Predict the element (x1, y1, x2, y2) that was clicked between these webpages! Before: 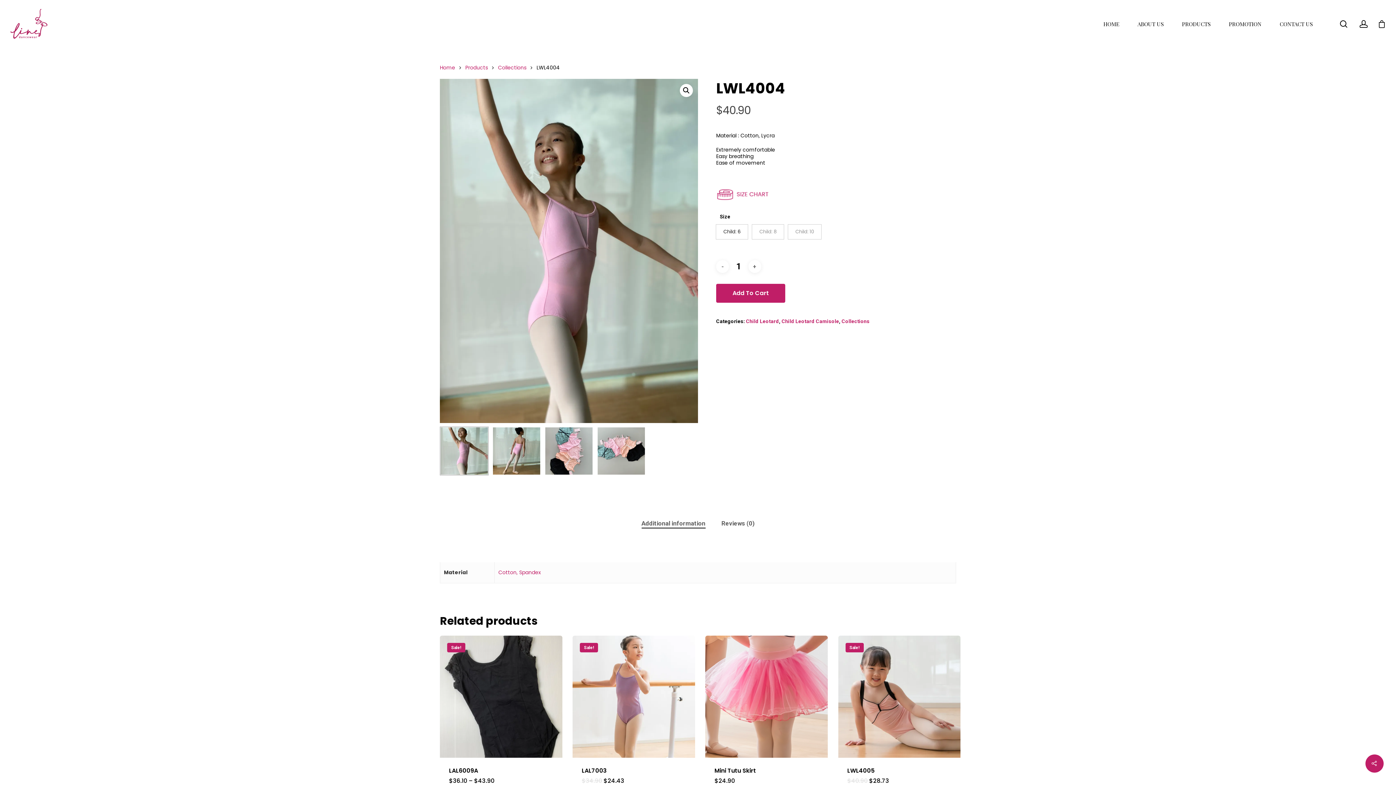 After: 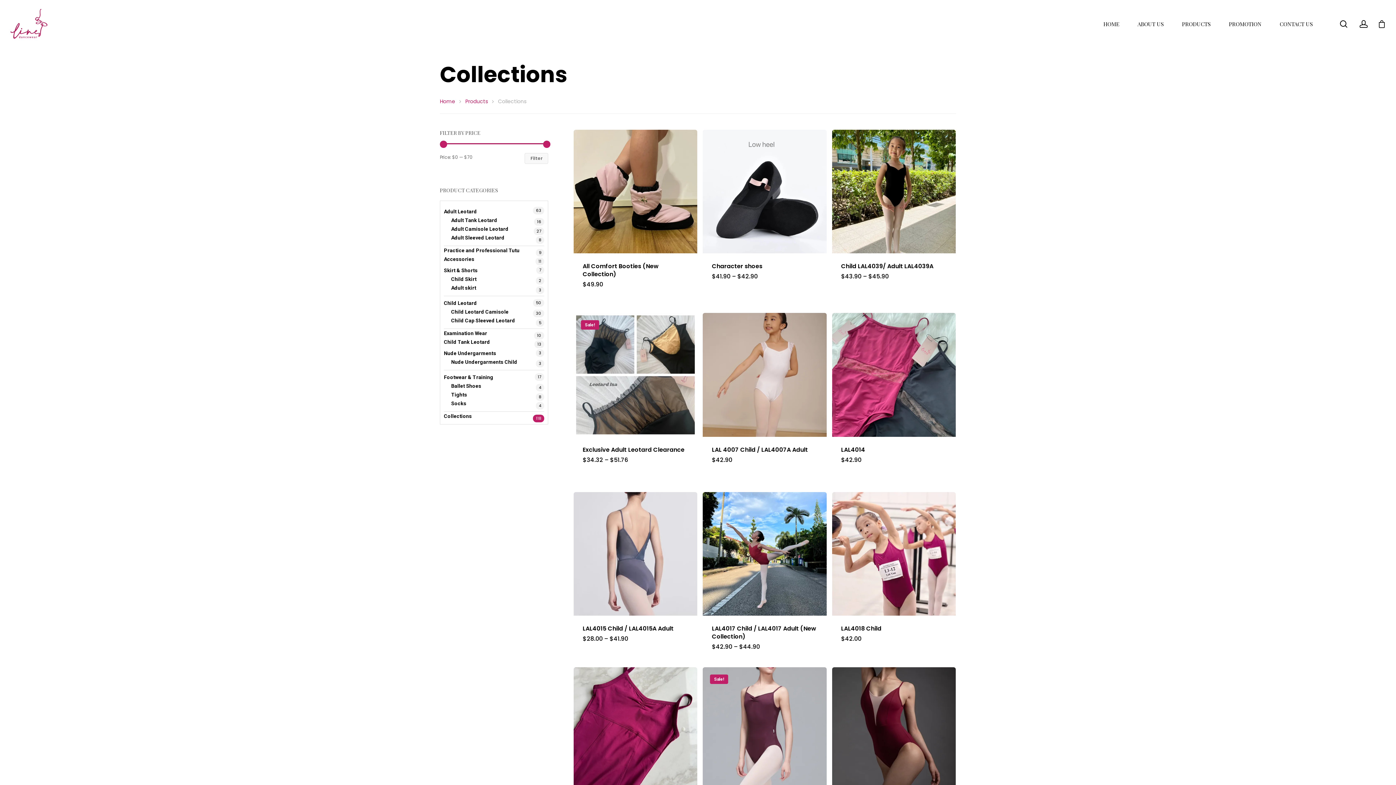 Action: label: Collections bbox: (498, 63, 526, 71)